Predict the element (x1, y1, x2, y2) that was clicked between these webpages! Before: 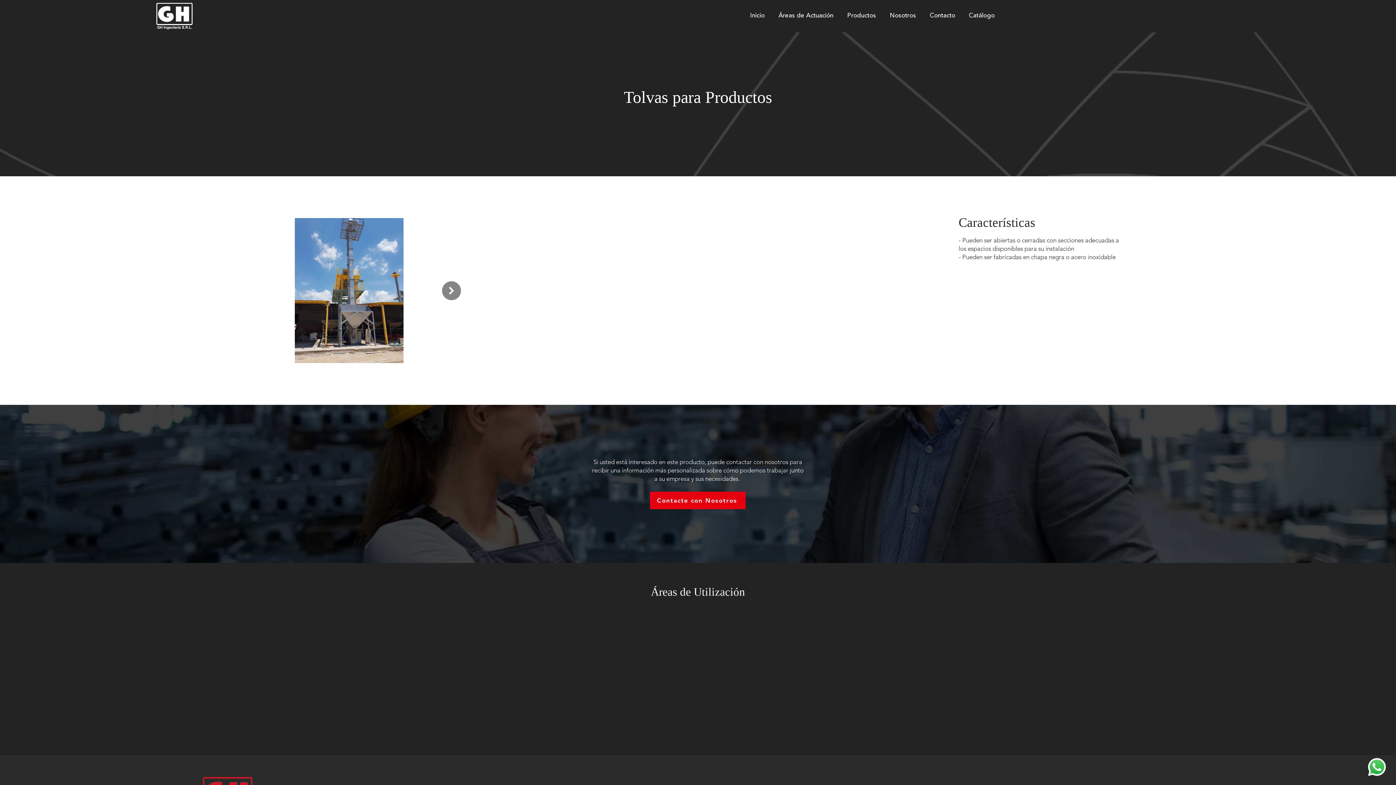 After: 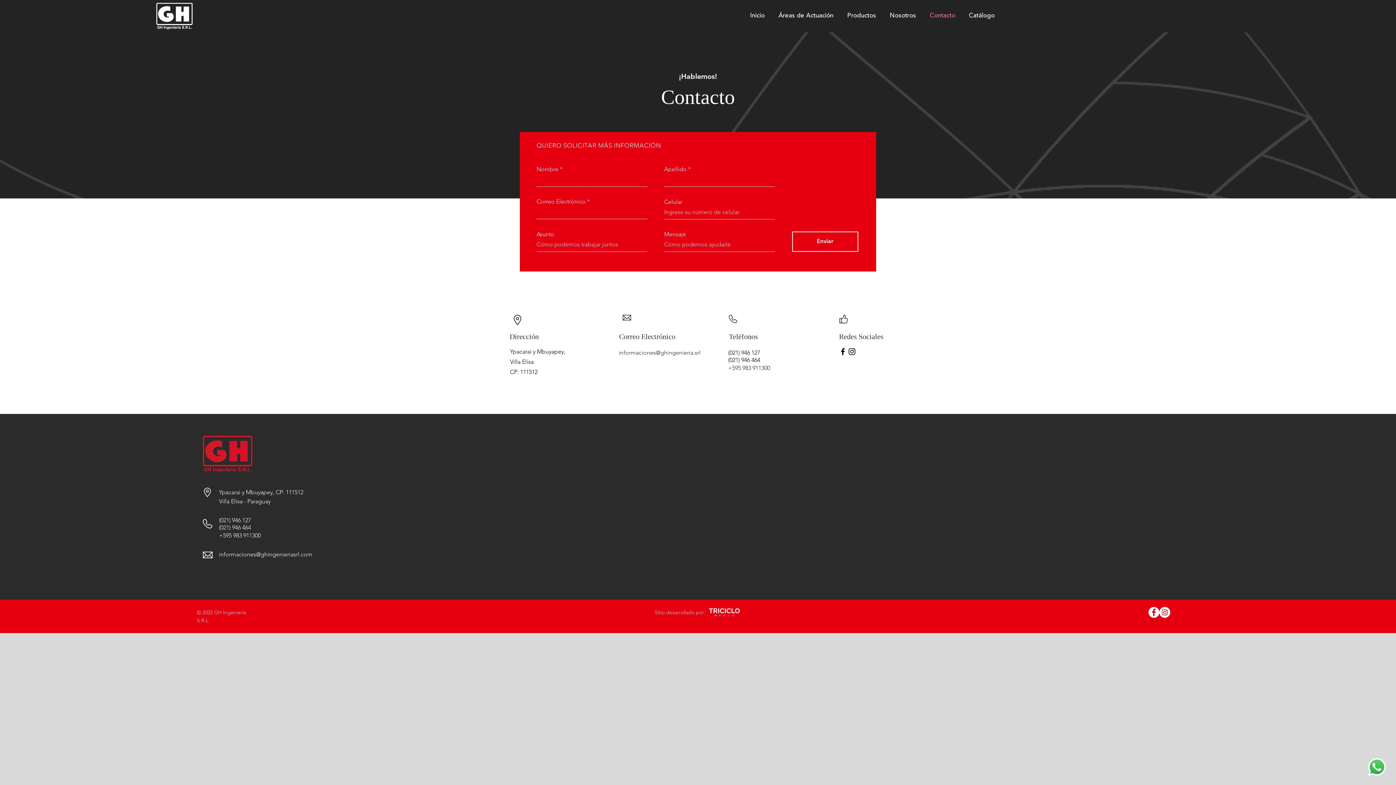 Action: bbox: (650, 492, 745, 509) label: Contacte con Nosotros